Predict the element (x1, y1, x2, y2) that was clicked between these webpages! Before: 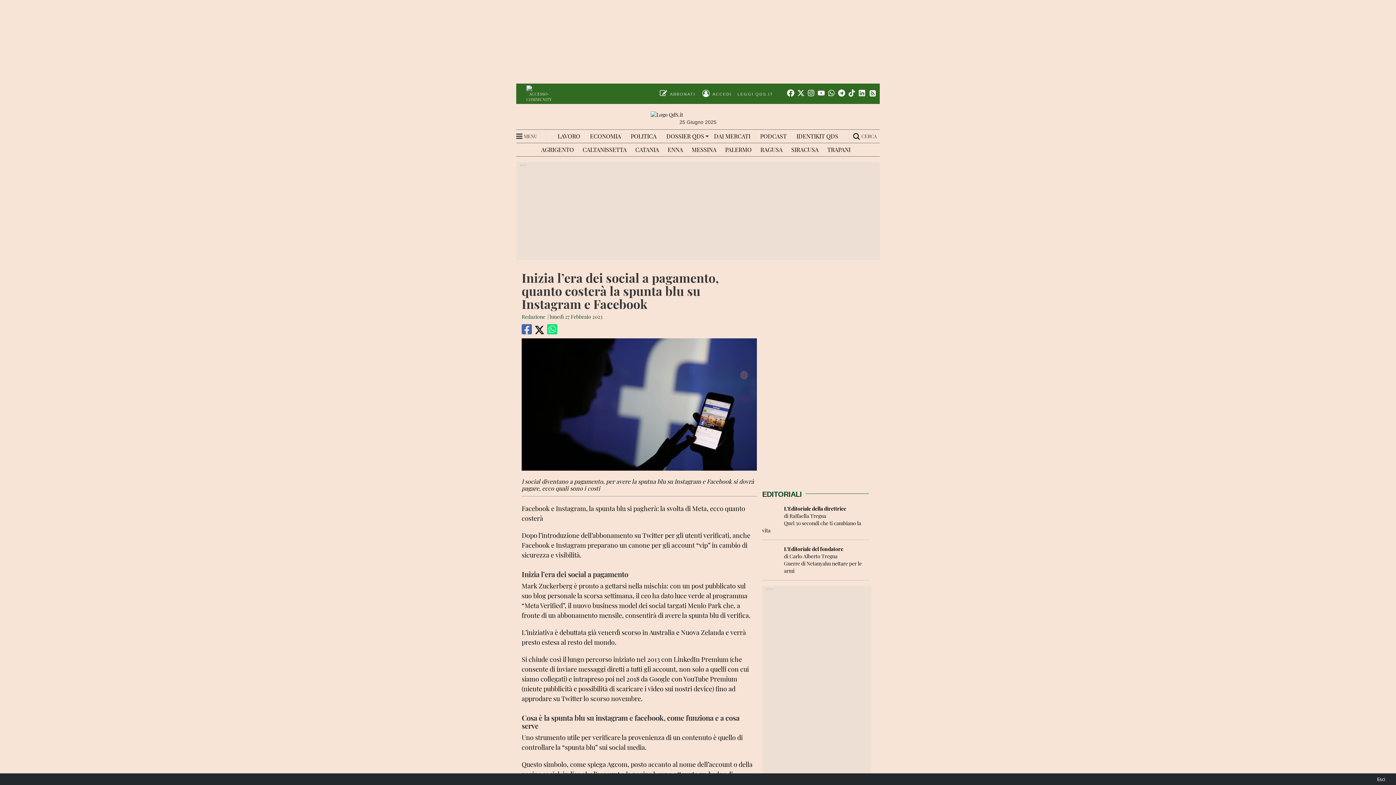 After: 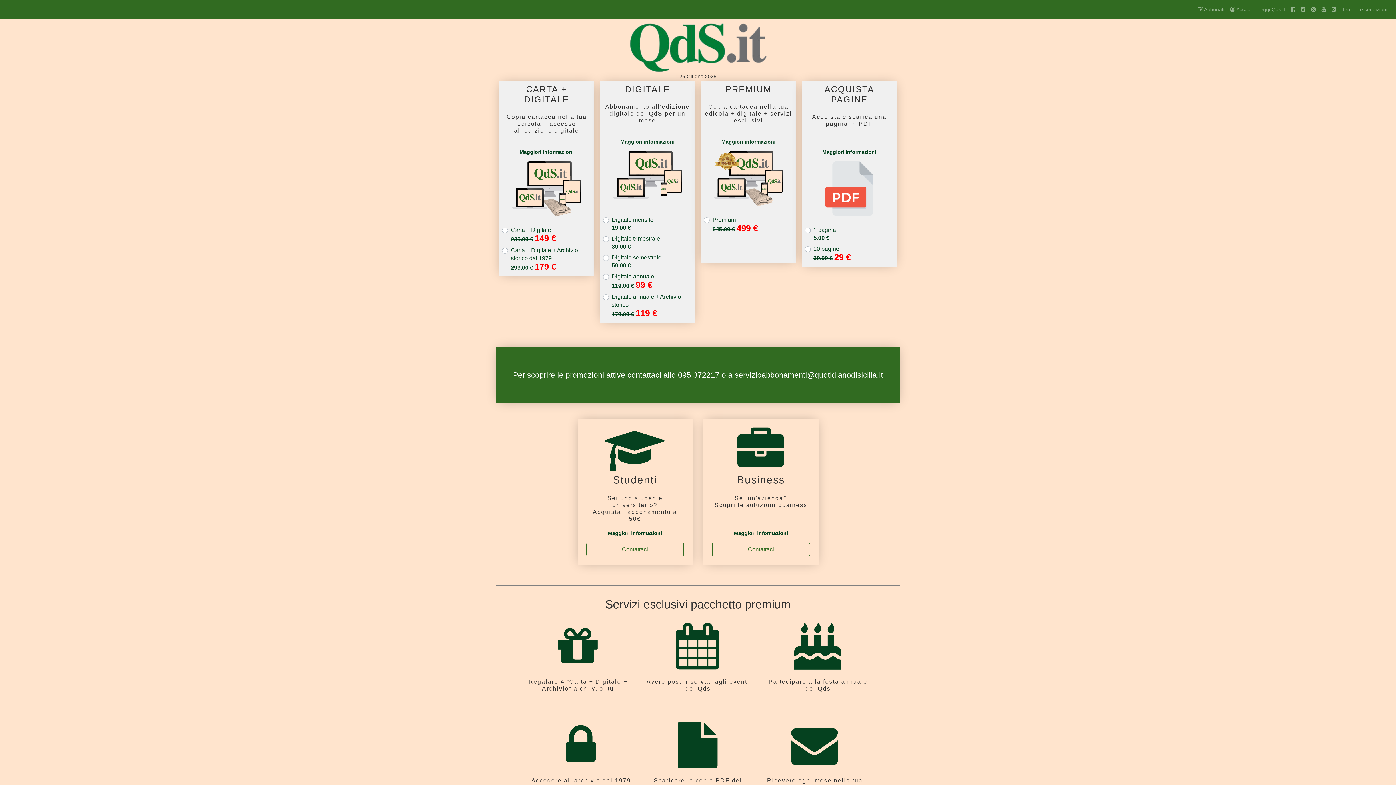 Action: label: ABBONATI bbox: (667, 87, 698, 100)